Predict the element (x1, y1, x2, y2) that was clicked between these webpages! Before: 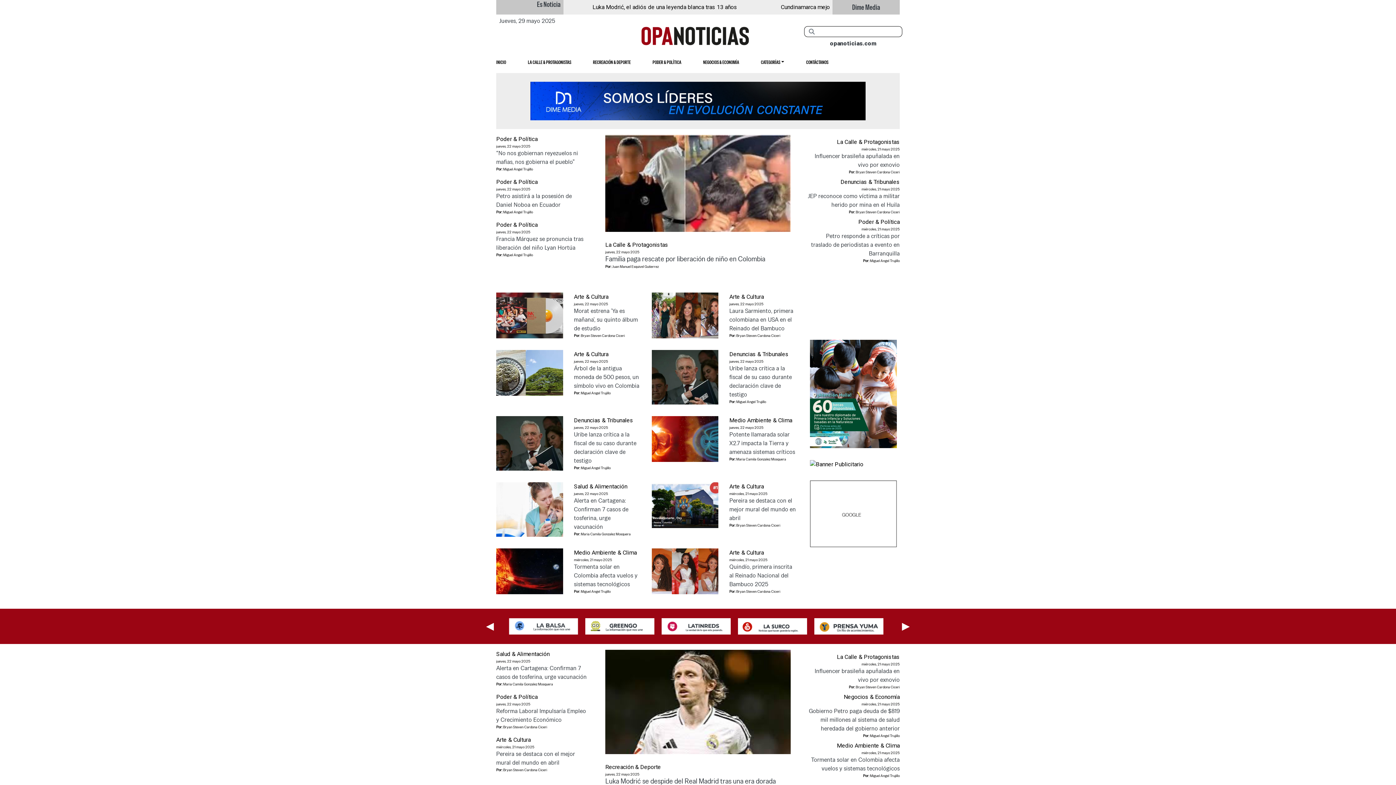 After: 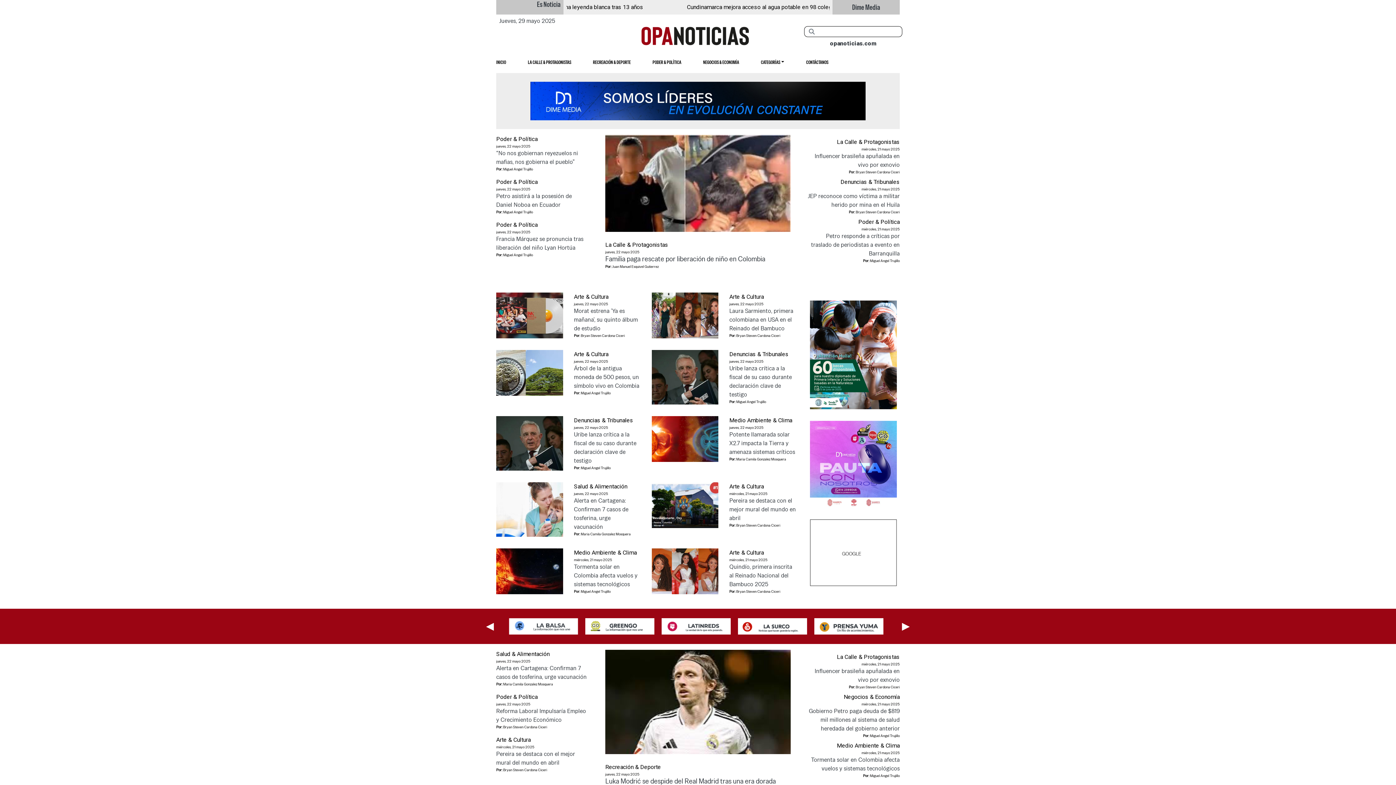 Action: label: INICIO bbox: (496, 58, 528, 73)